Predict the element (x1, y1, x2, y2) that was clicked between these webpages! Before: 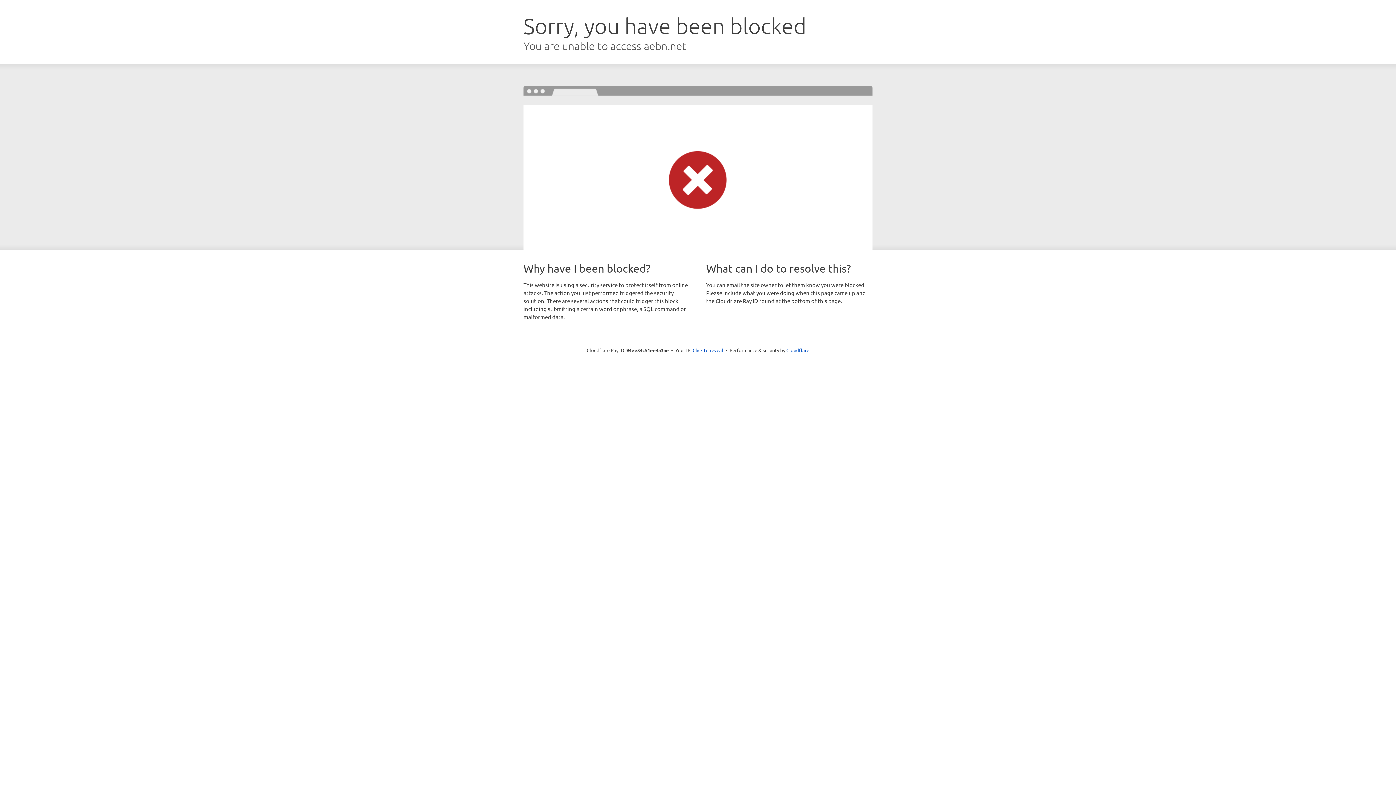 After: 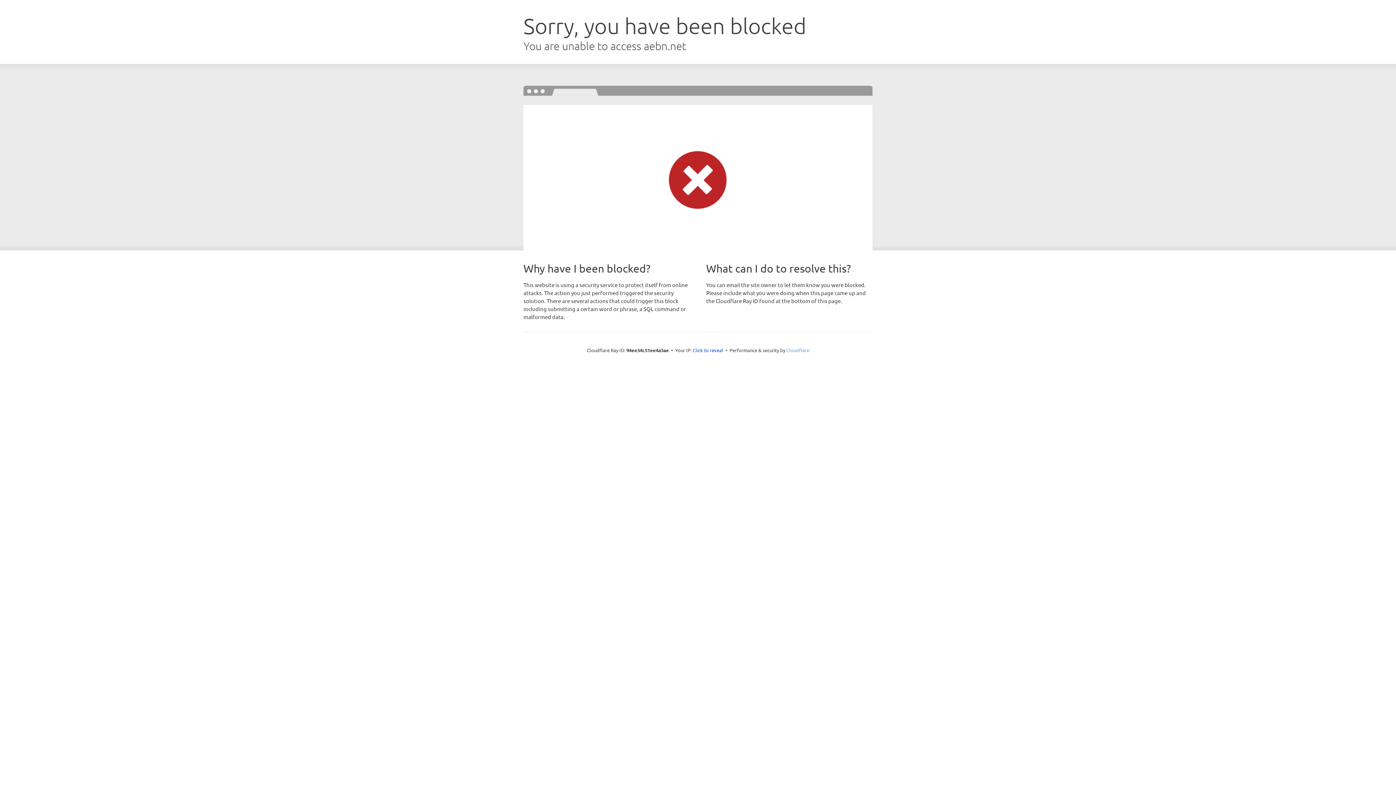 Action: label: Cloudflare bbox: (786, 347, 809, 353)